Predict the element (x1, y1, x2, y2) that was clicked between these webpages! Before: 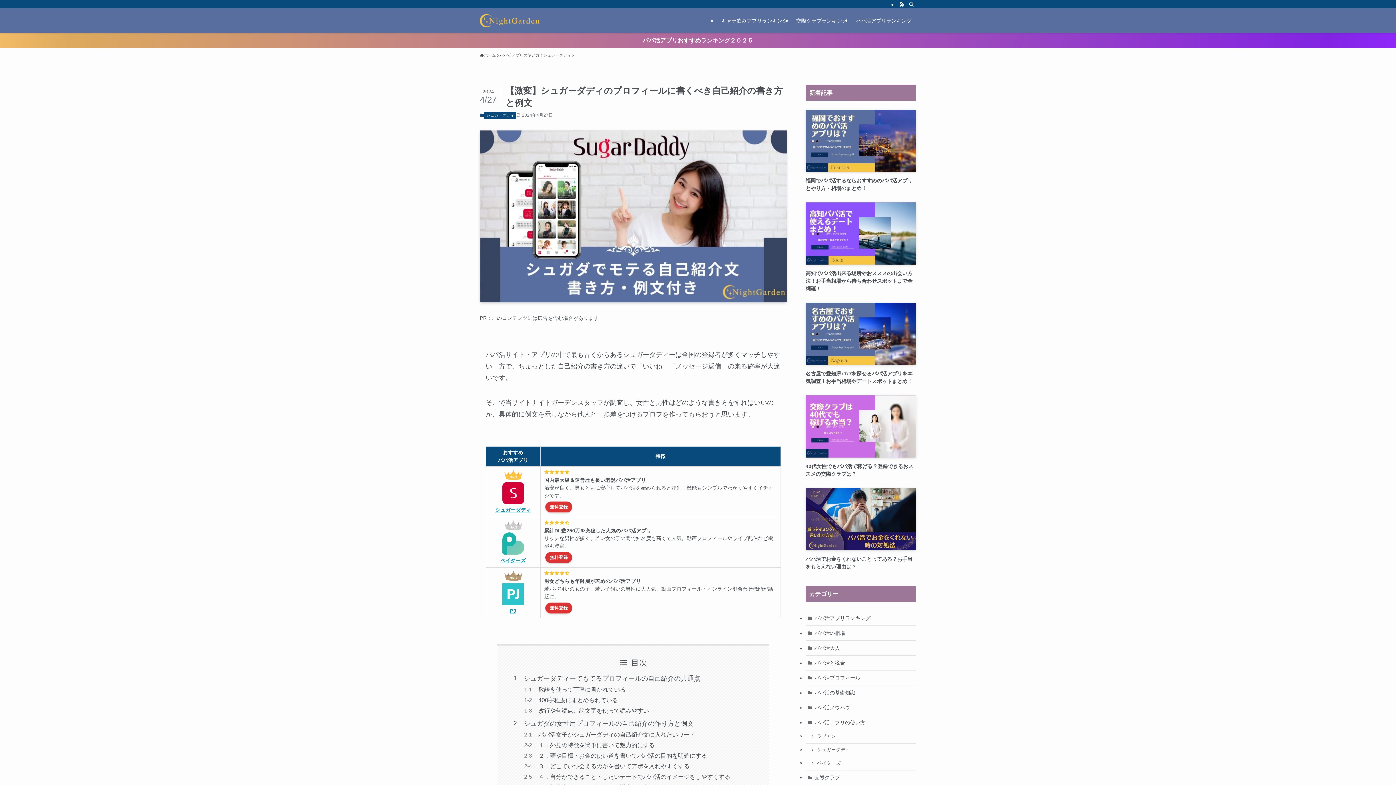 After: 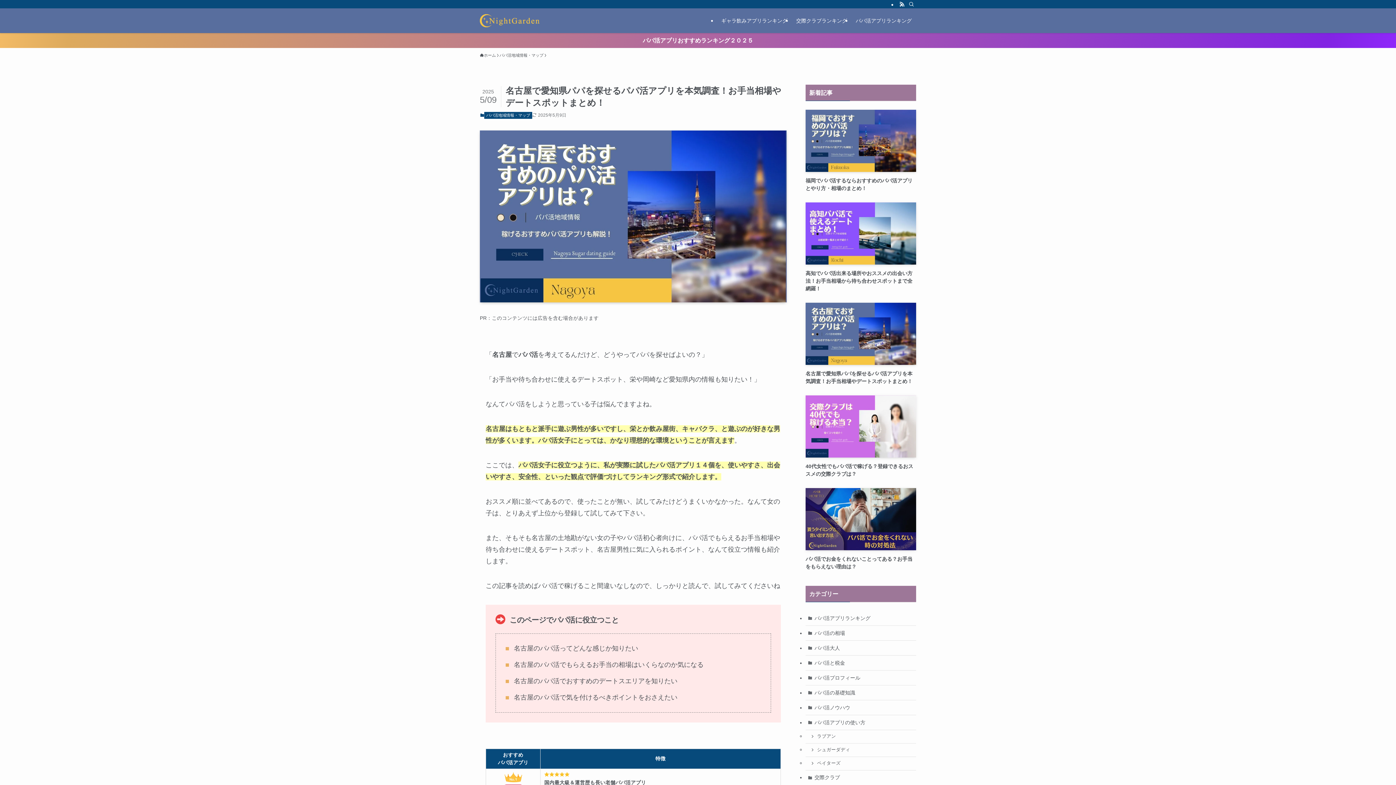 Action: label: 名古屋で愛知県パパを探せるパパ活アプリを本気調査！お手当相場やデートスポットまとめ！ bbox: (805, 302, 916, 385)